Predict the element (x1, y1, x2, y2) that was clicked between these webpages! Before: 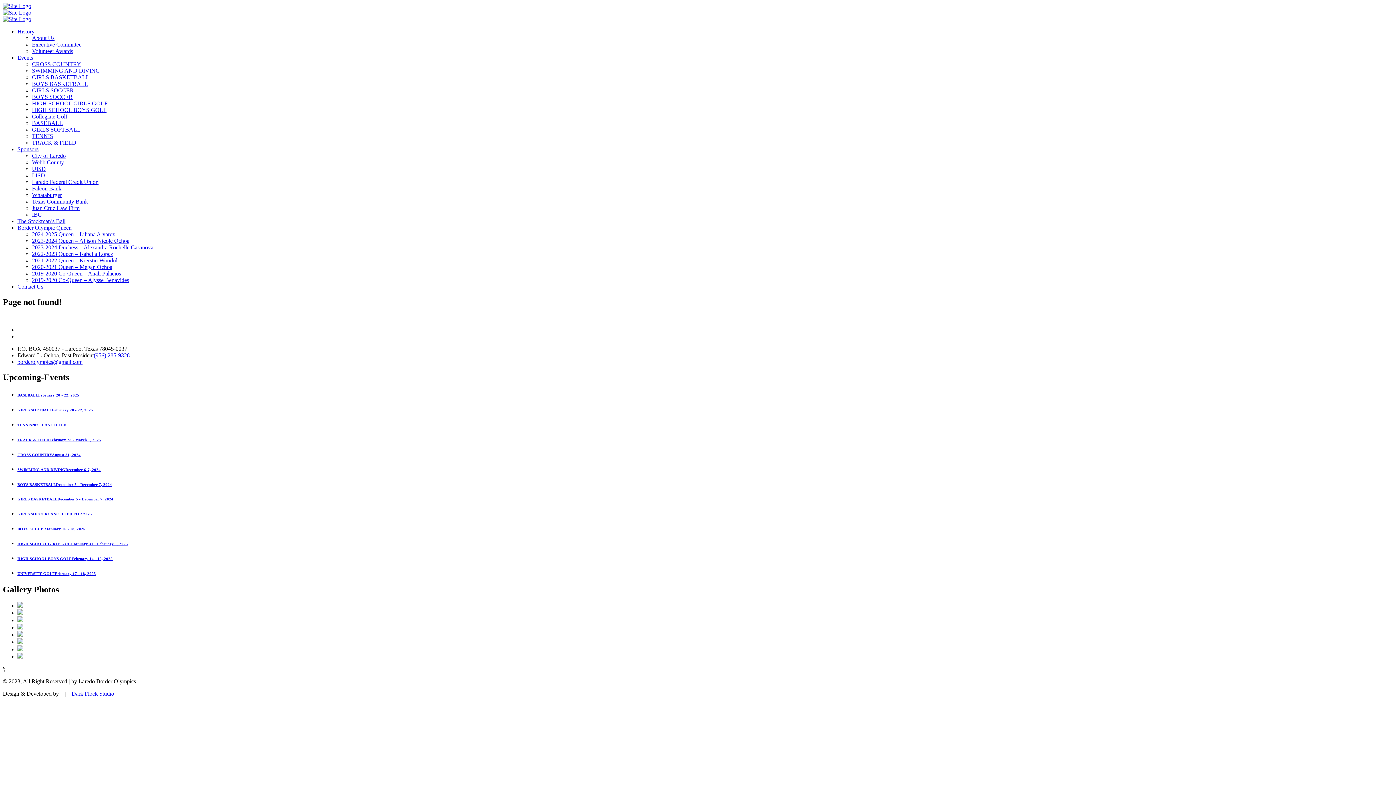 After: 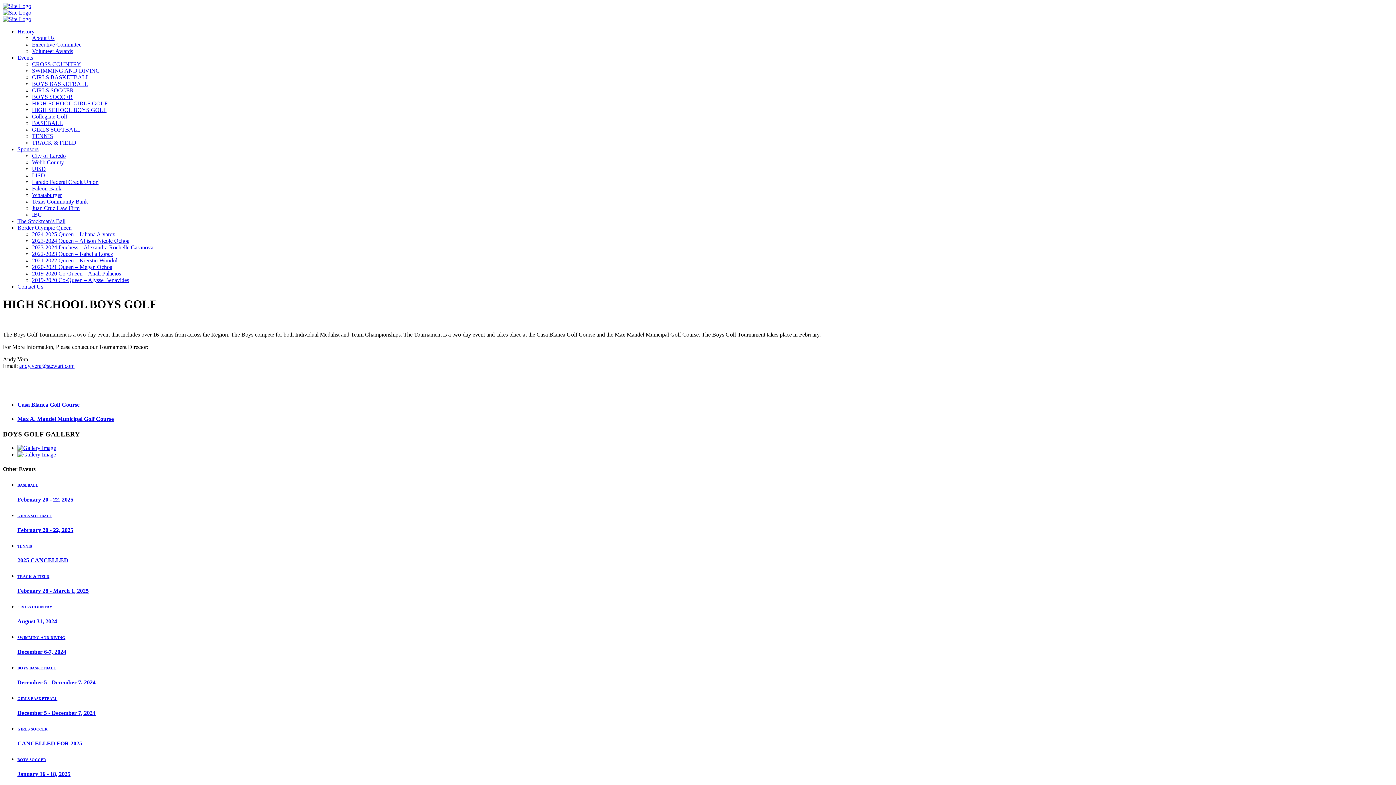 Action: label: HIGH SCHOOL BOYS GOLF bbox: (32, 106, 106, 113)